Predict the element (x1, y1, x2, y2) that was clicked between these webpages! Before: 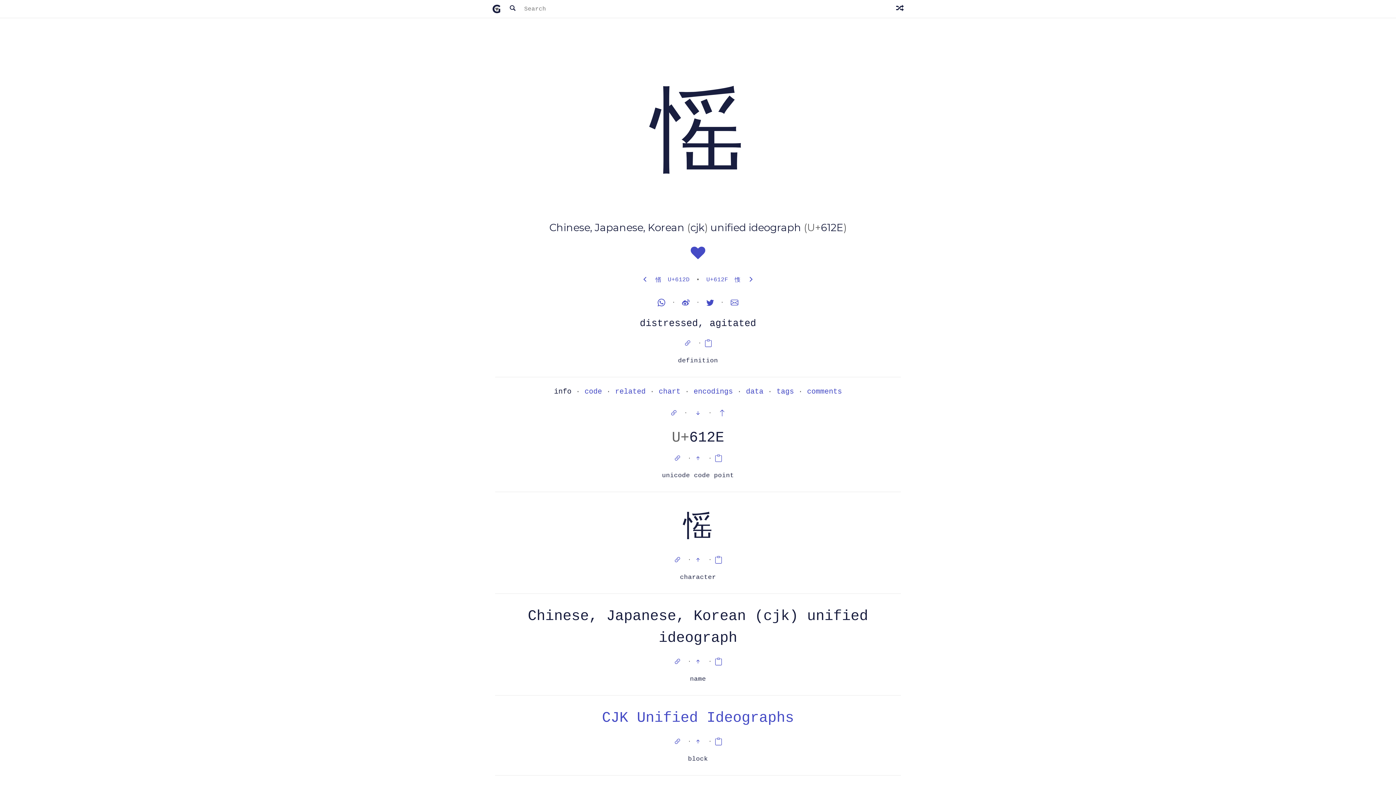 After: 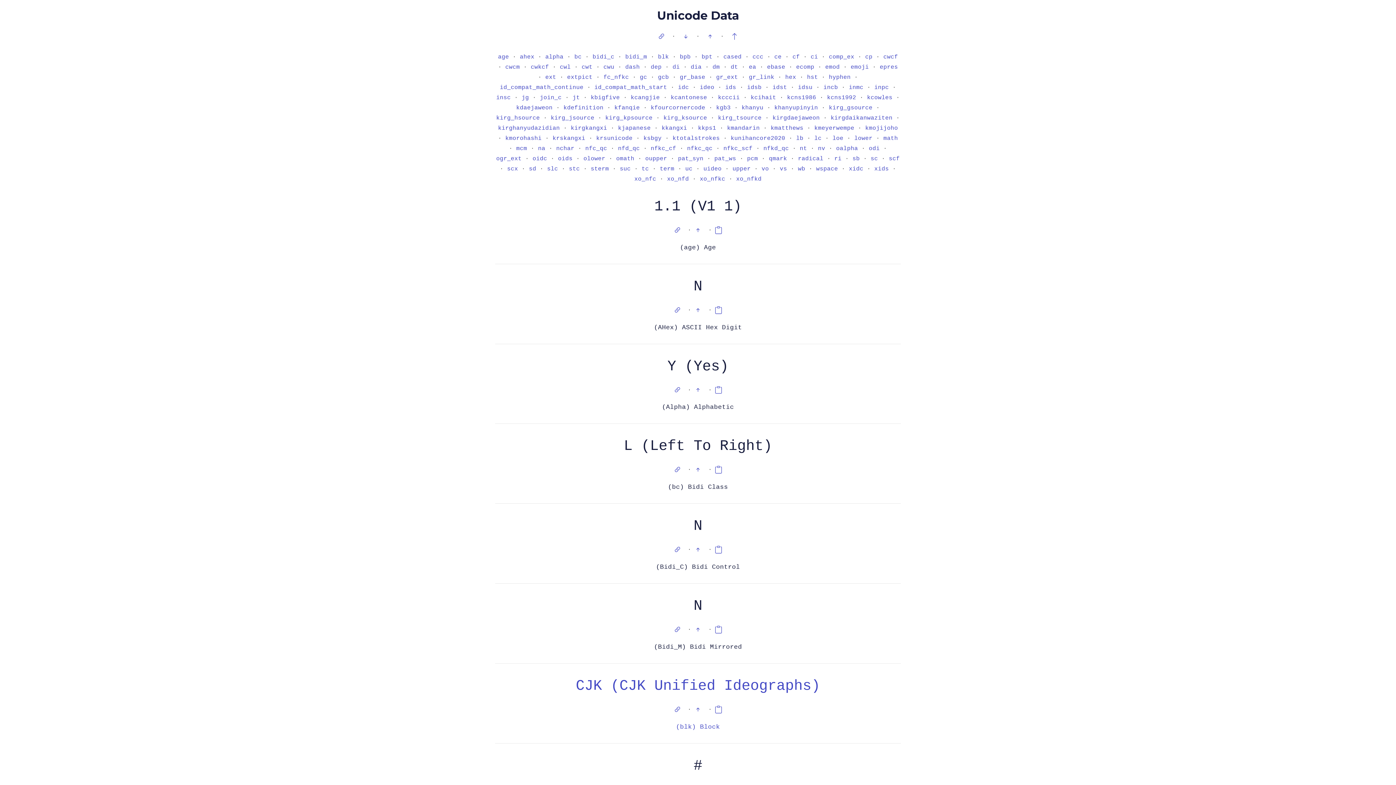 Action: bbox: (746, 387, 763, 395) label: data